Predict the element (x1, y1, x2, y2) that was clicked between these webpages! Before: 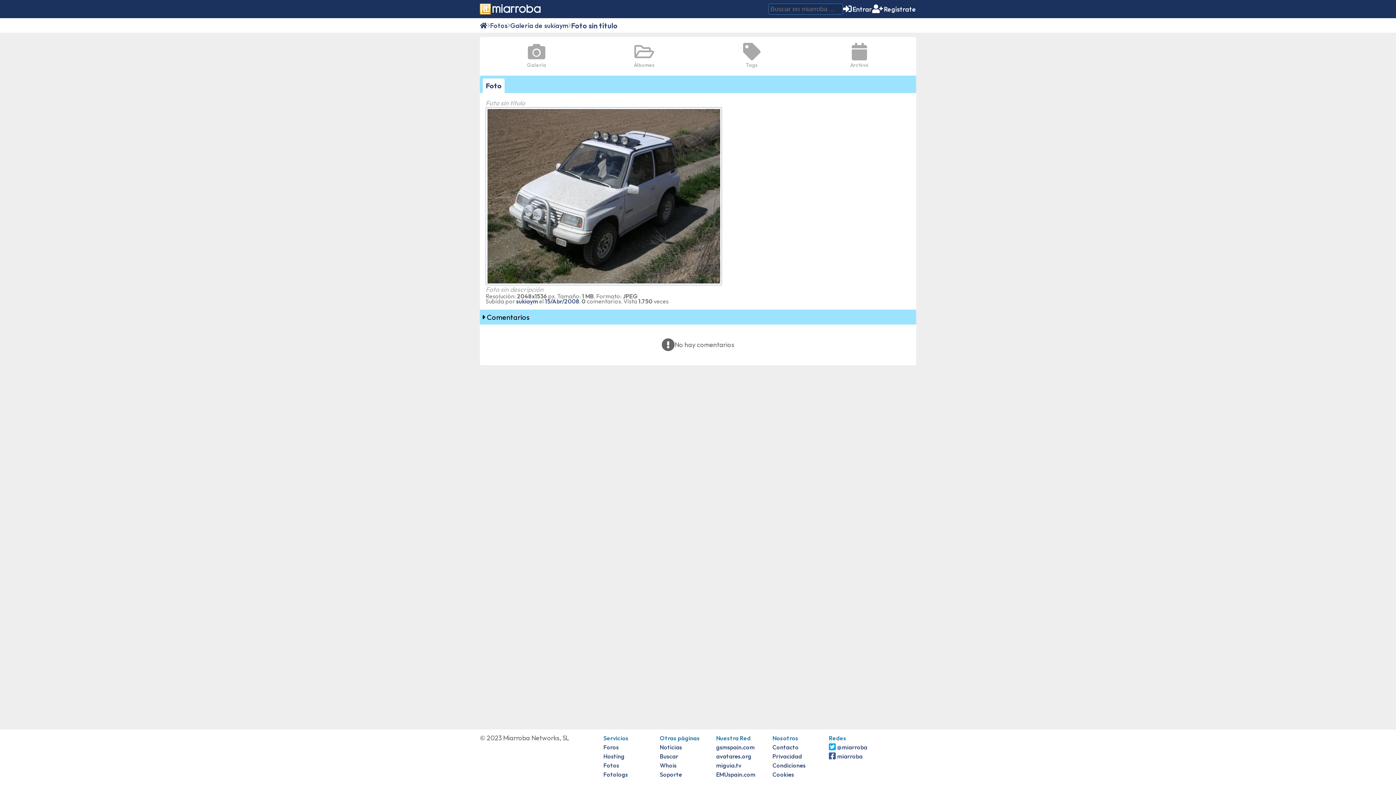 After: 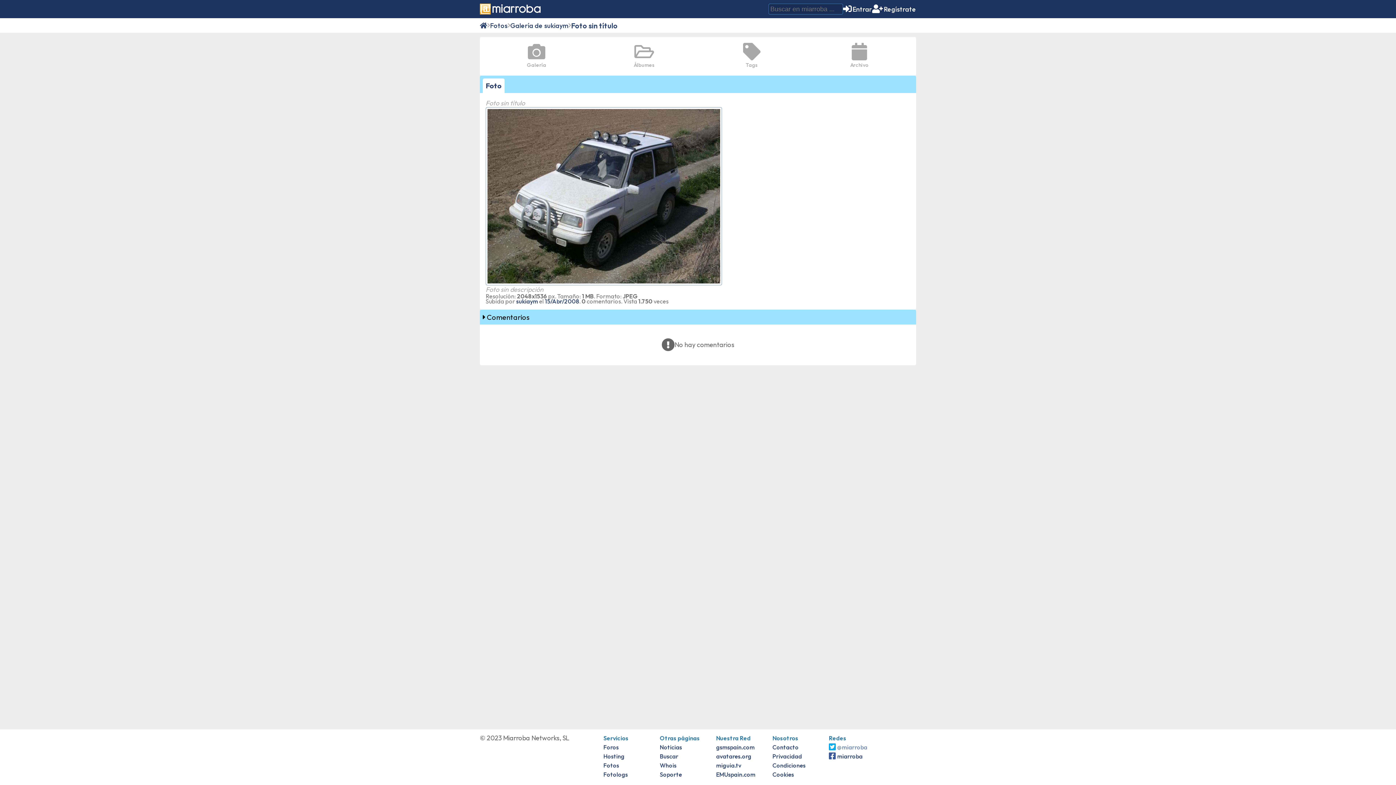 Action: label: @miarroba bbox: (829, 744, 867, 751)